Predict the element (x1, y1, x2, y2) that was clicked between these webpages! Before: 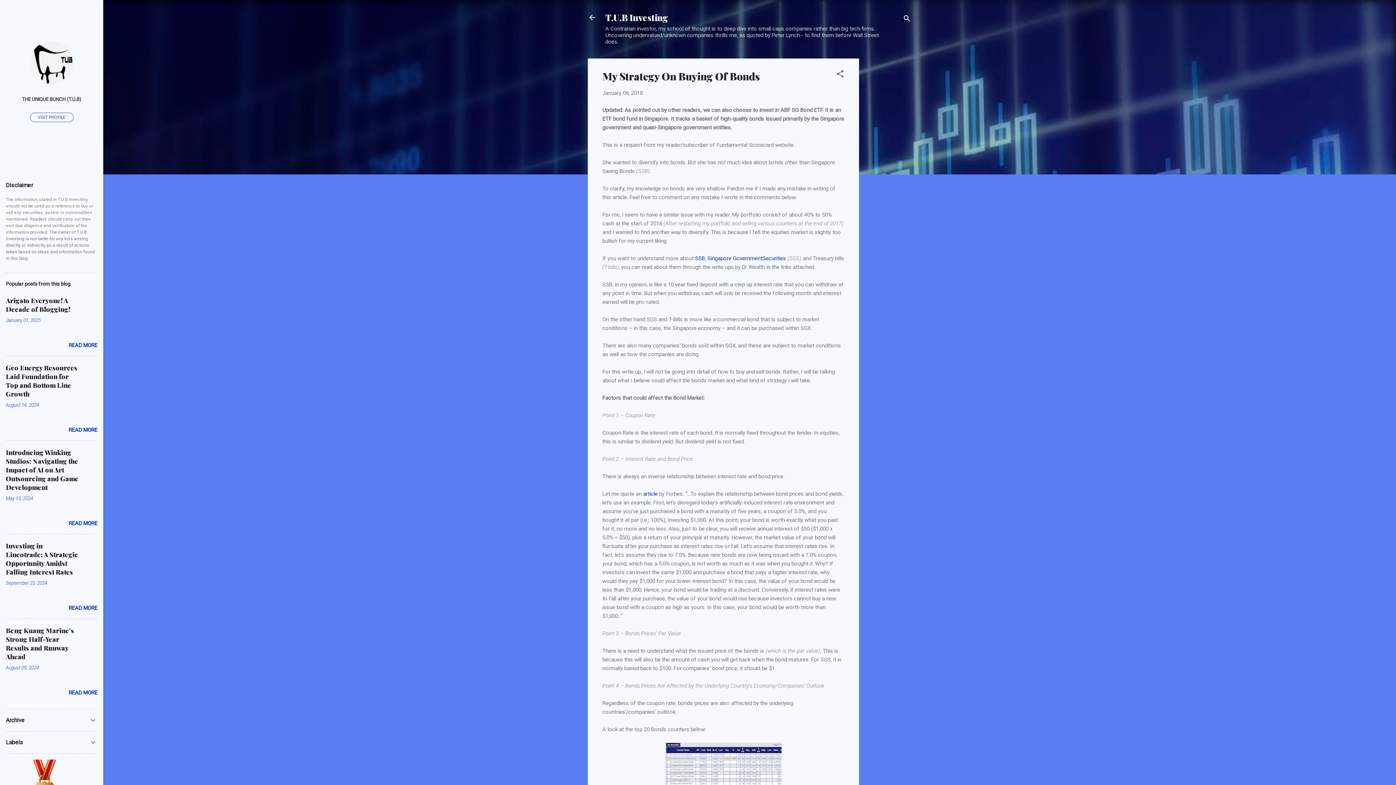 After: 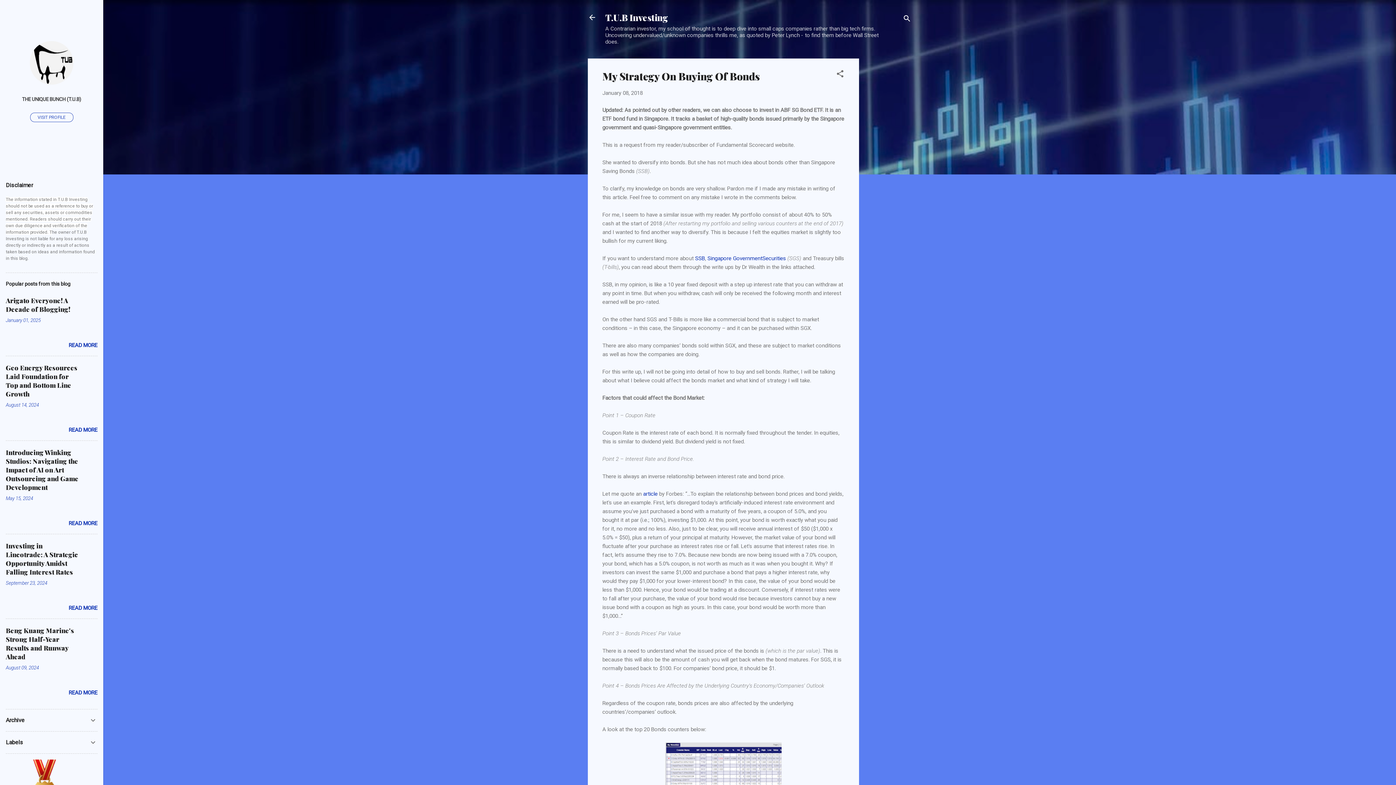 Action: label: January 08, 2018 bbox: (602, 89, 642, 96)